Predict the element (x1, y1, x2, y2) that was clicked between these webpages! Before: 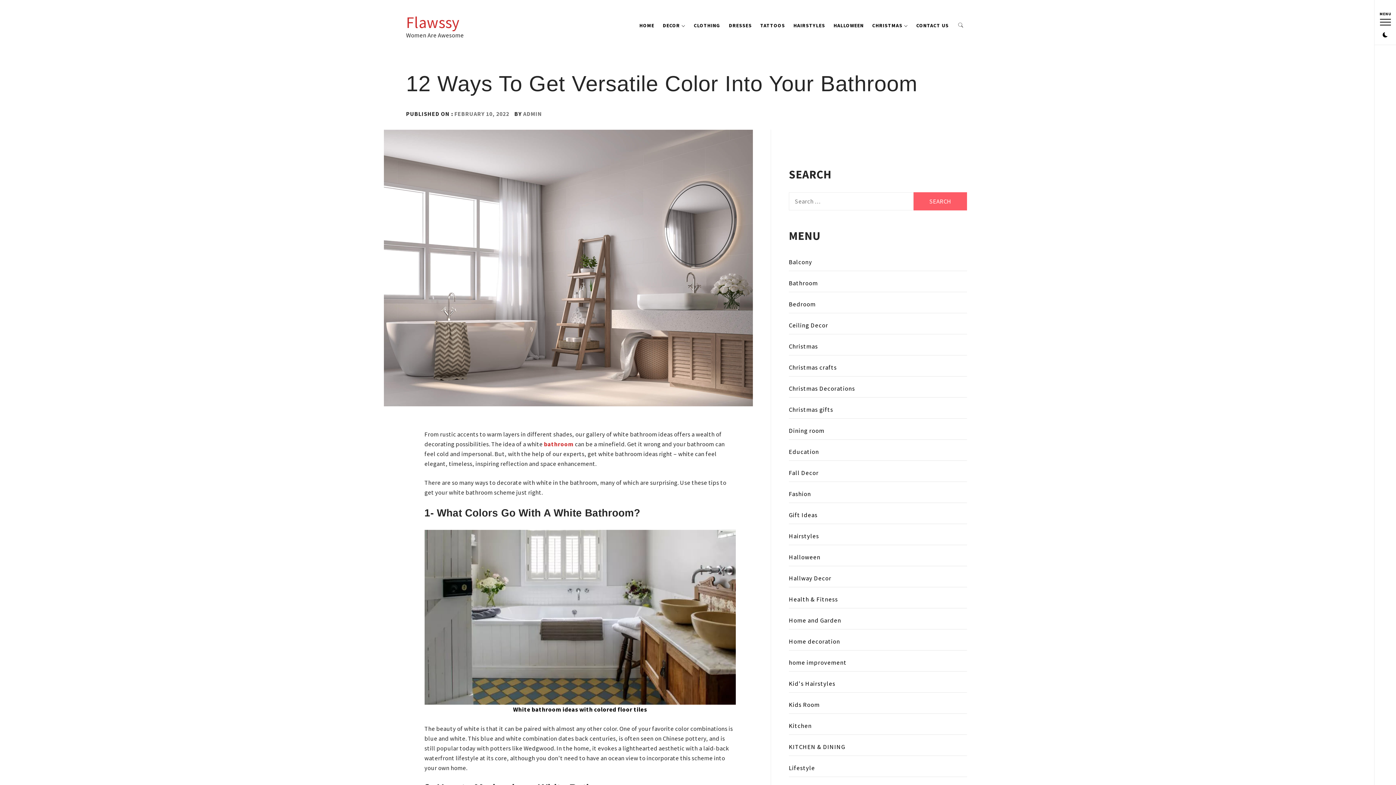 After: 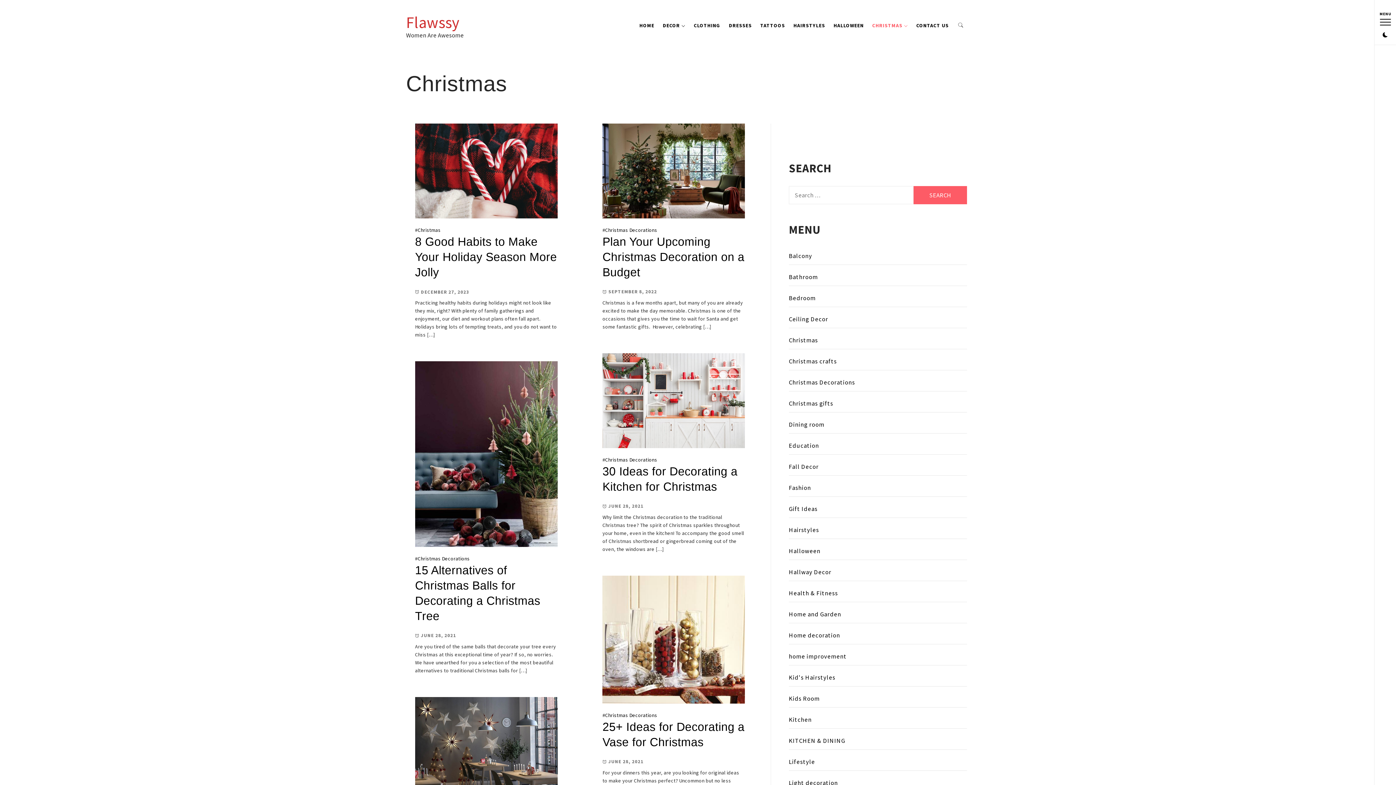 Action: bbox: (868, 14, 911, 36) label: CHRISTMAS